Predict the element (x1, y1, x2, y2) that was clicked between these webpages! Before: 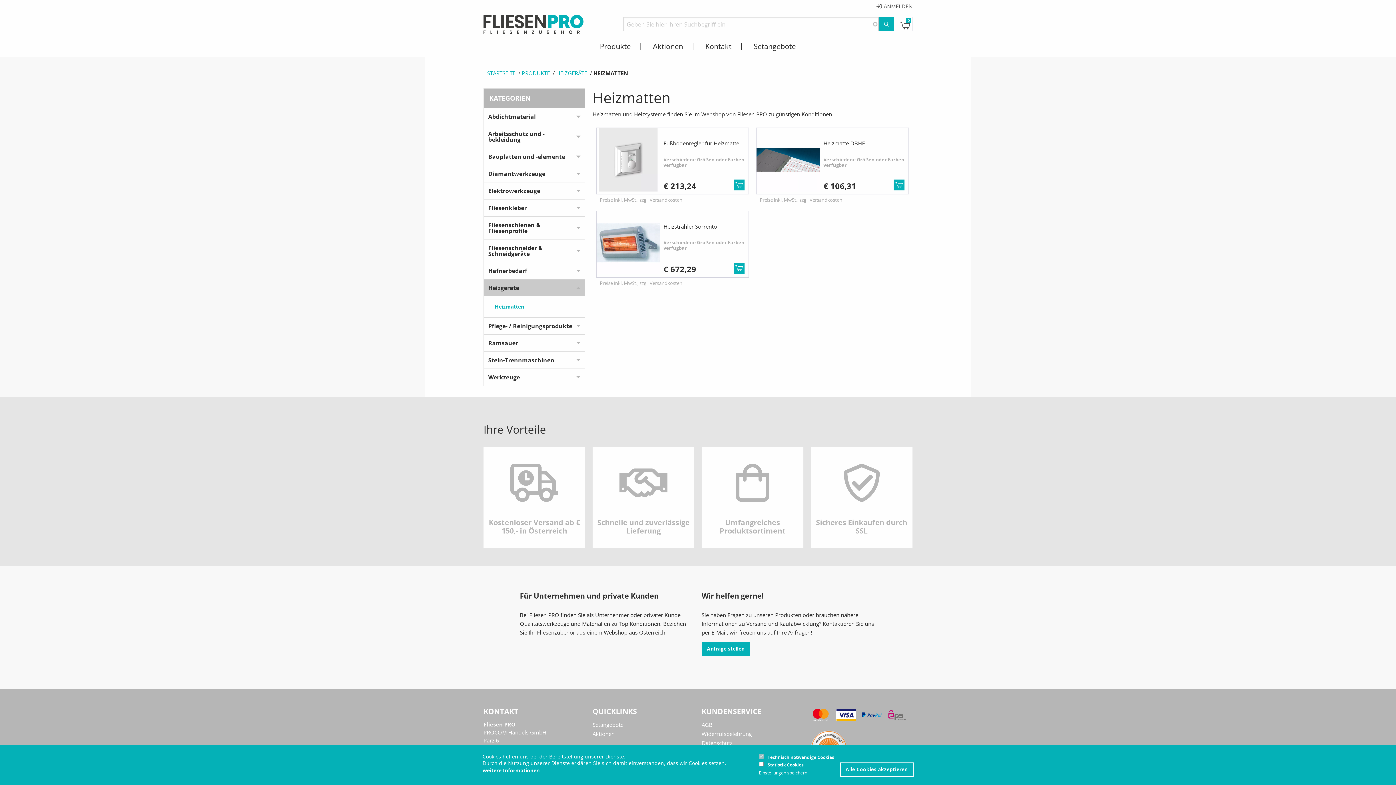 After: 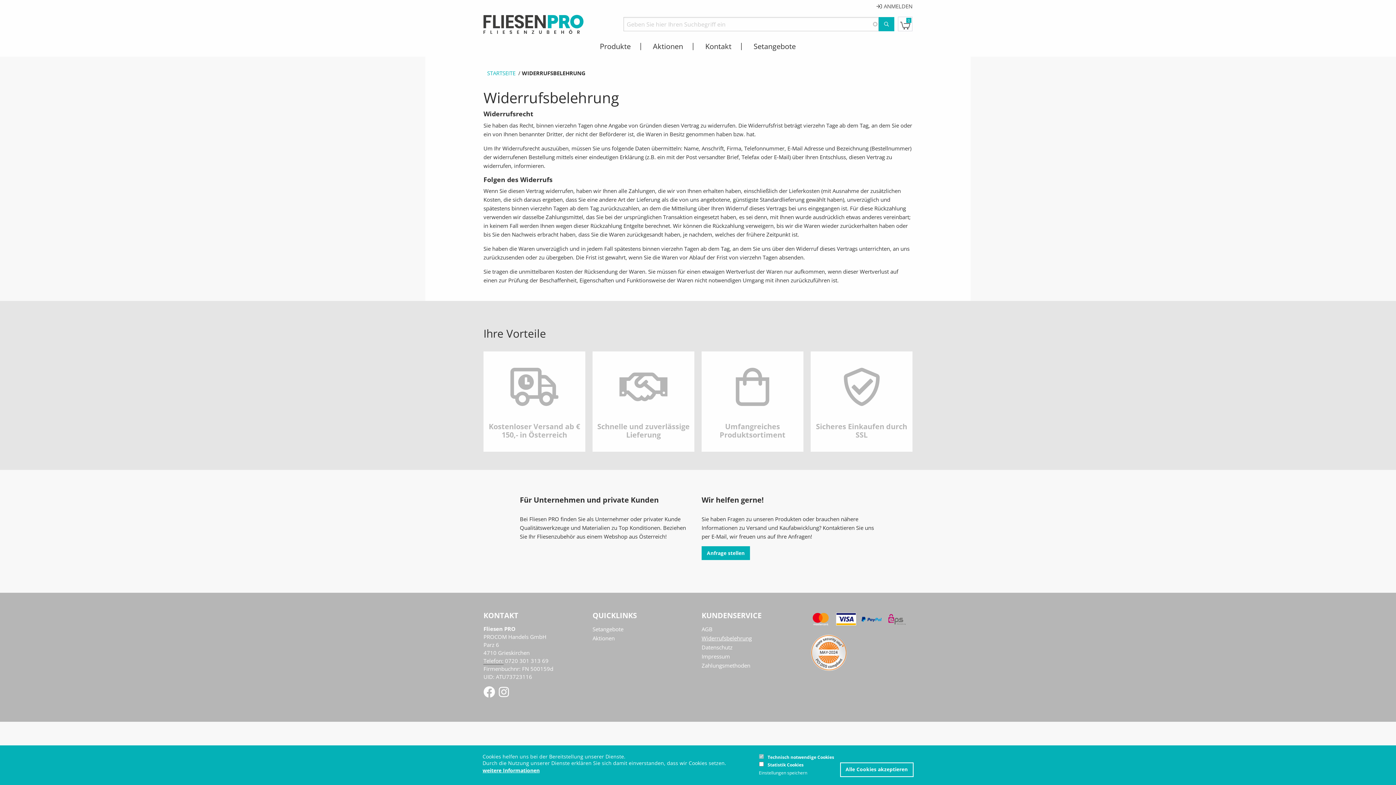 Action: bbox: (701, 729, 803, 738) label: Widerrufsbelehrung